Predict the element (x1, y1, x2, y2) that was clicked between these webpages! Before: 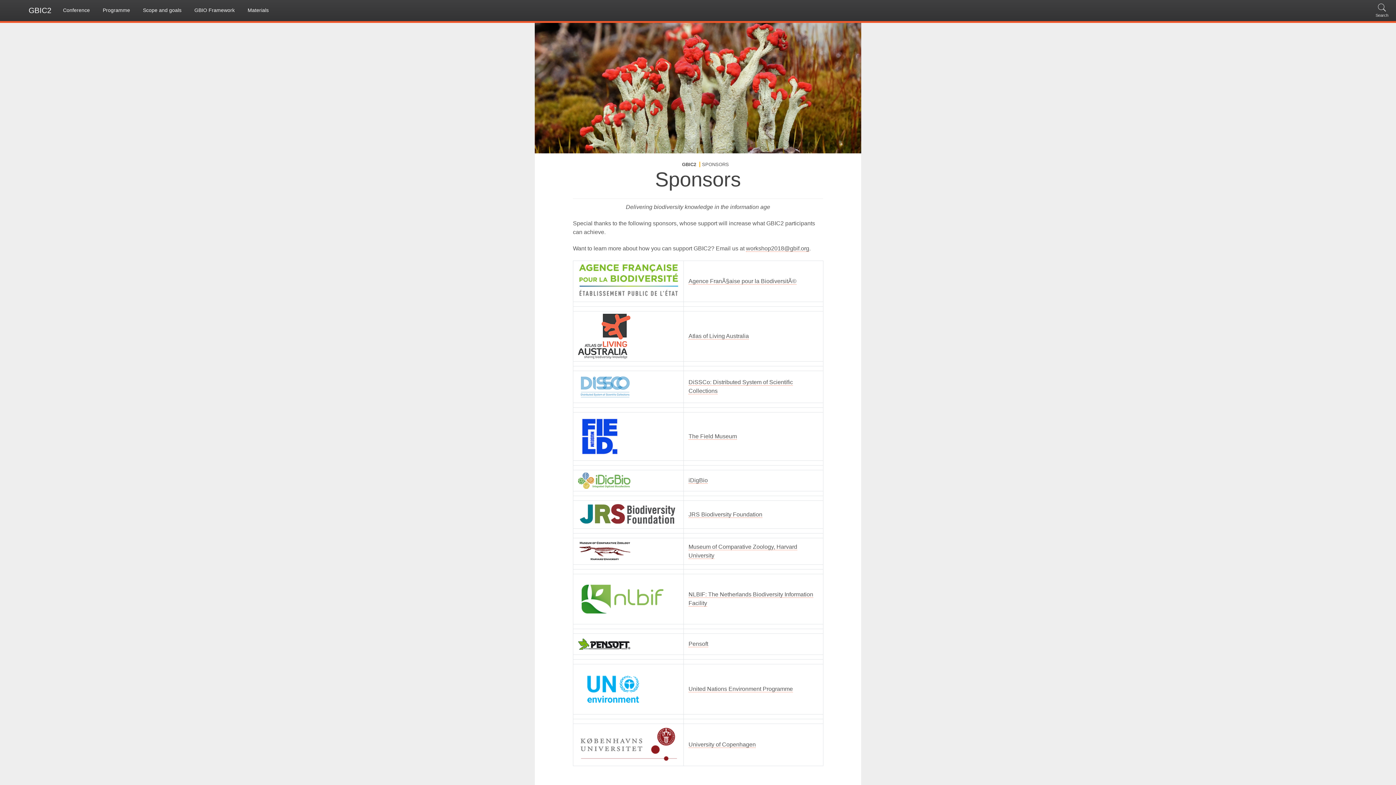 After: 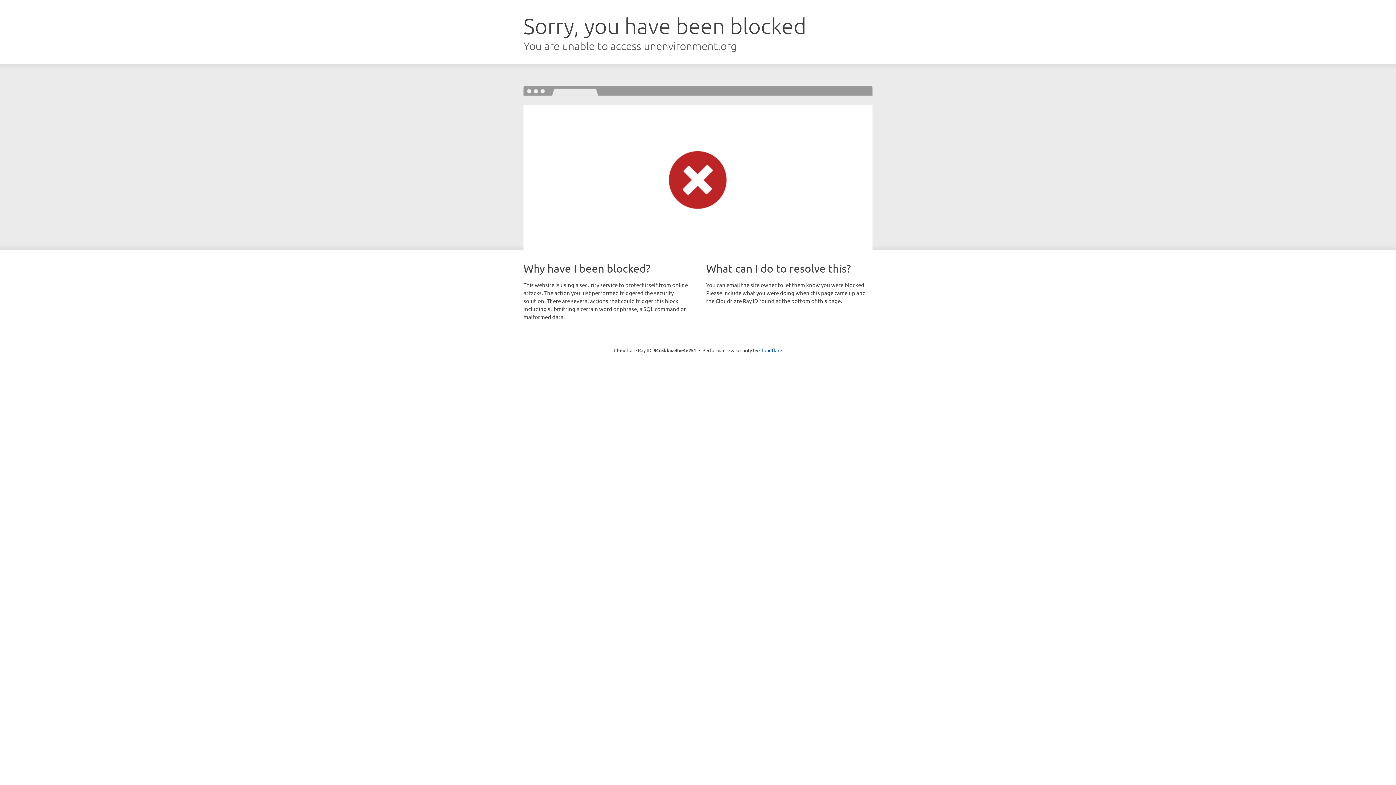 Action: bbox: (688, 686, 793, 692) label: United Nations Environment Programme